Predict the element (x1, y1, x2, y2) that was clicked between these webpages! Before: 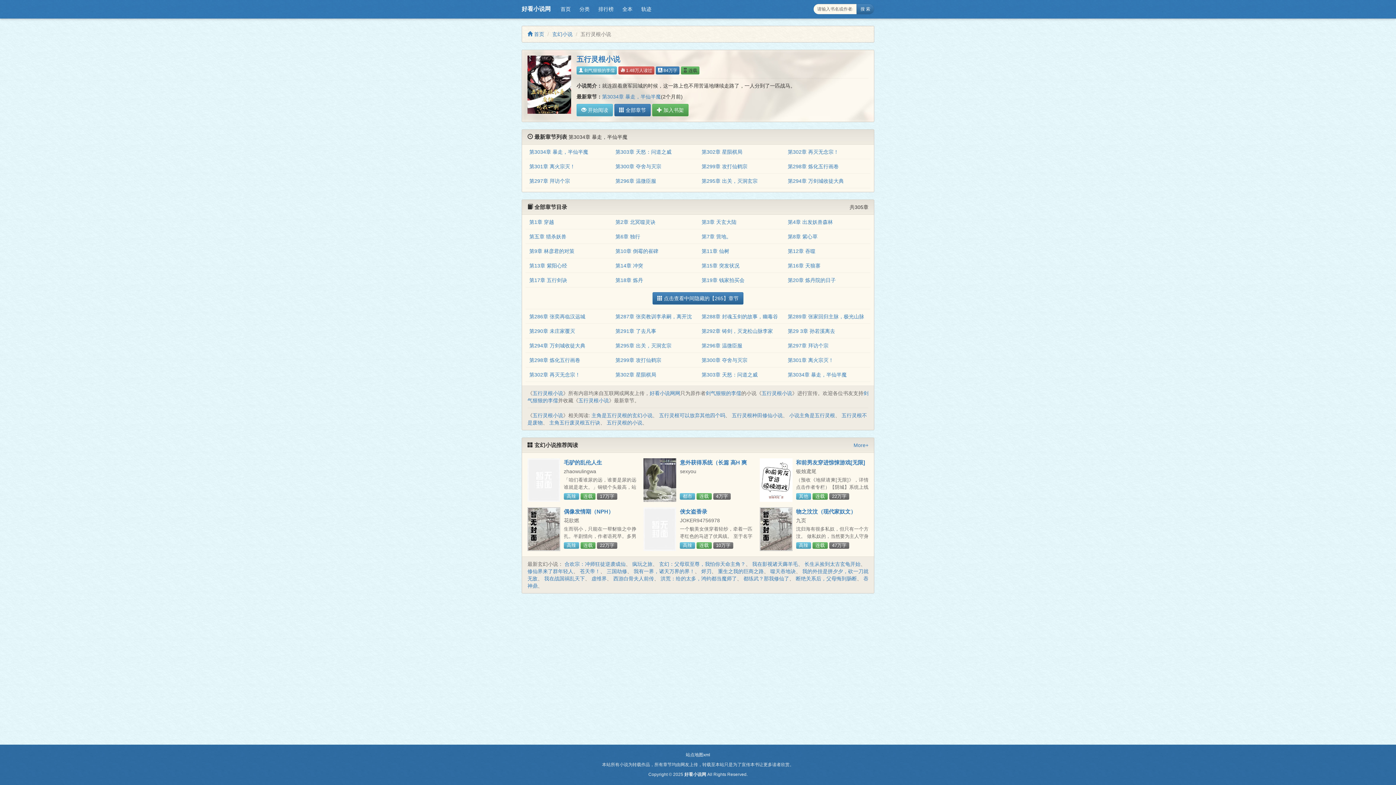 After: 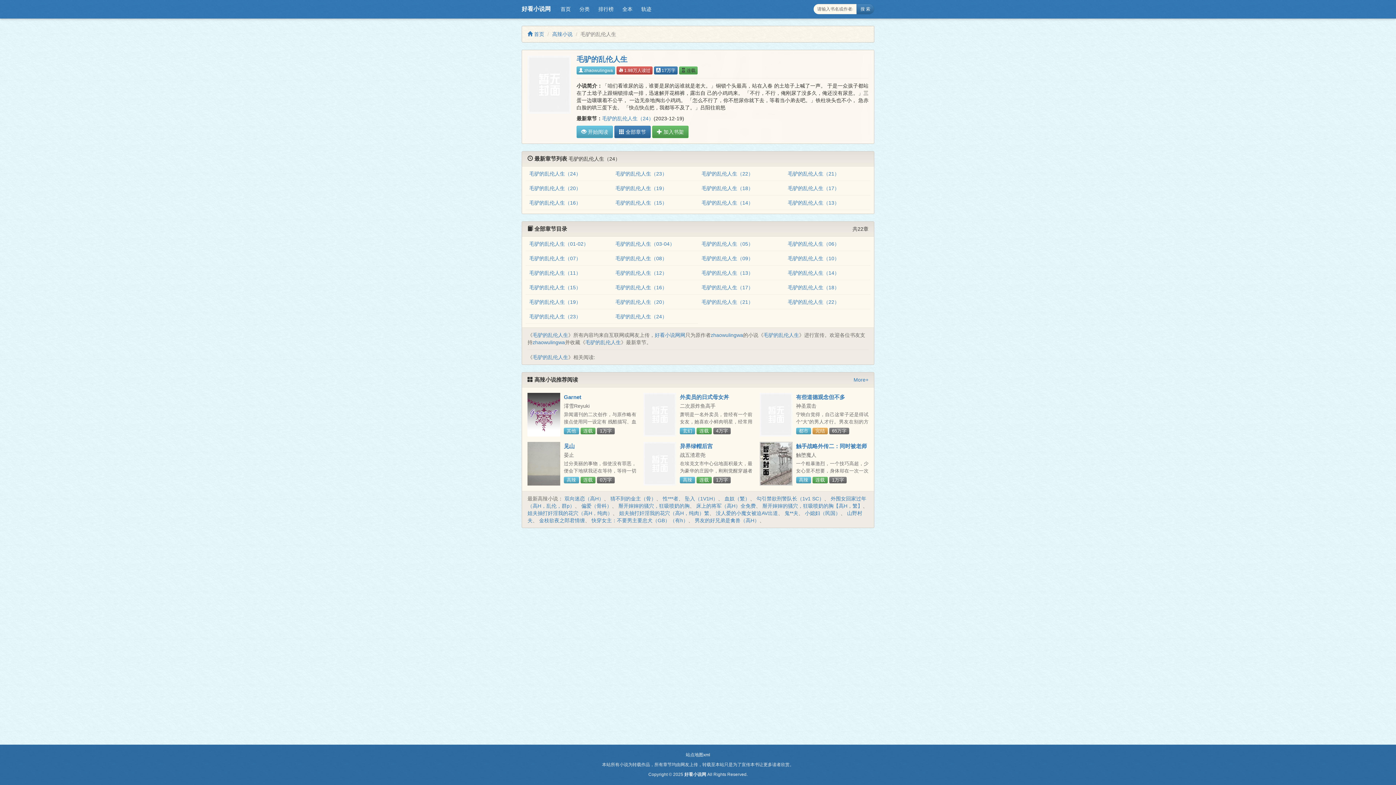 Action: bbox: (527, 458, 560, 502)